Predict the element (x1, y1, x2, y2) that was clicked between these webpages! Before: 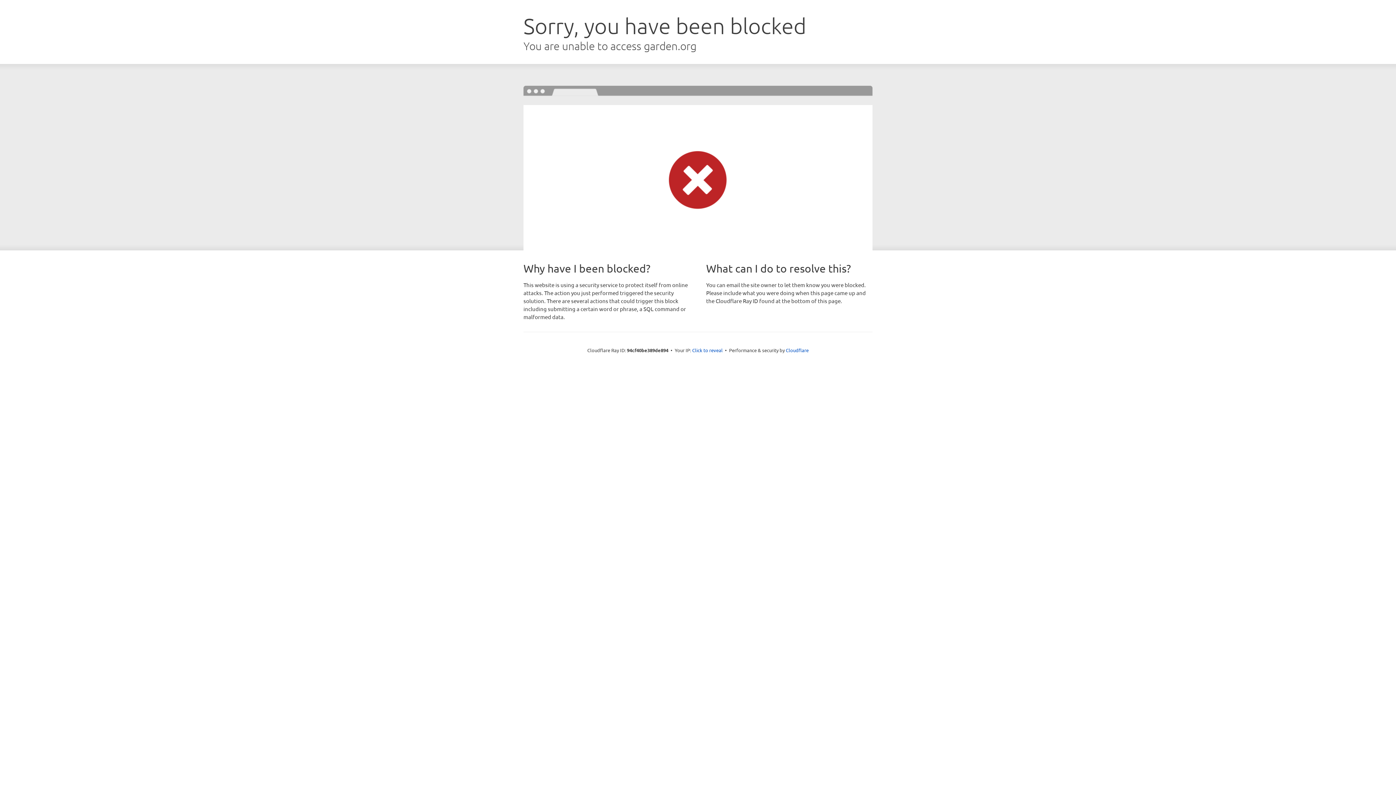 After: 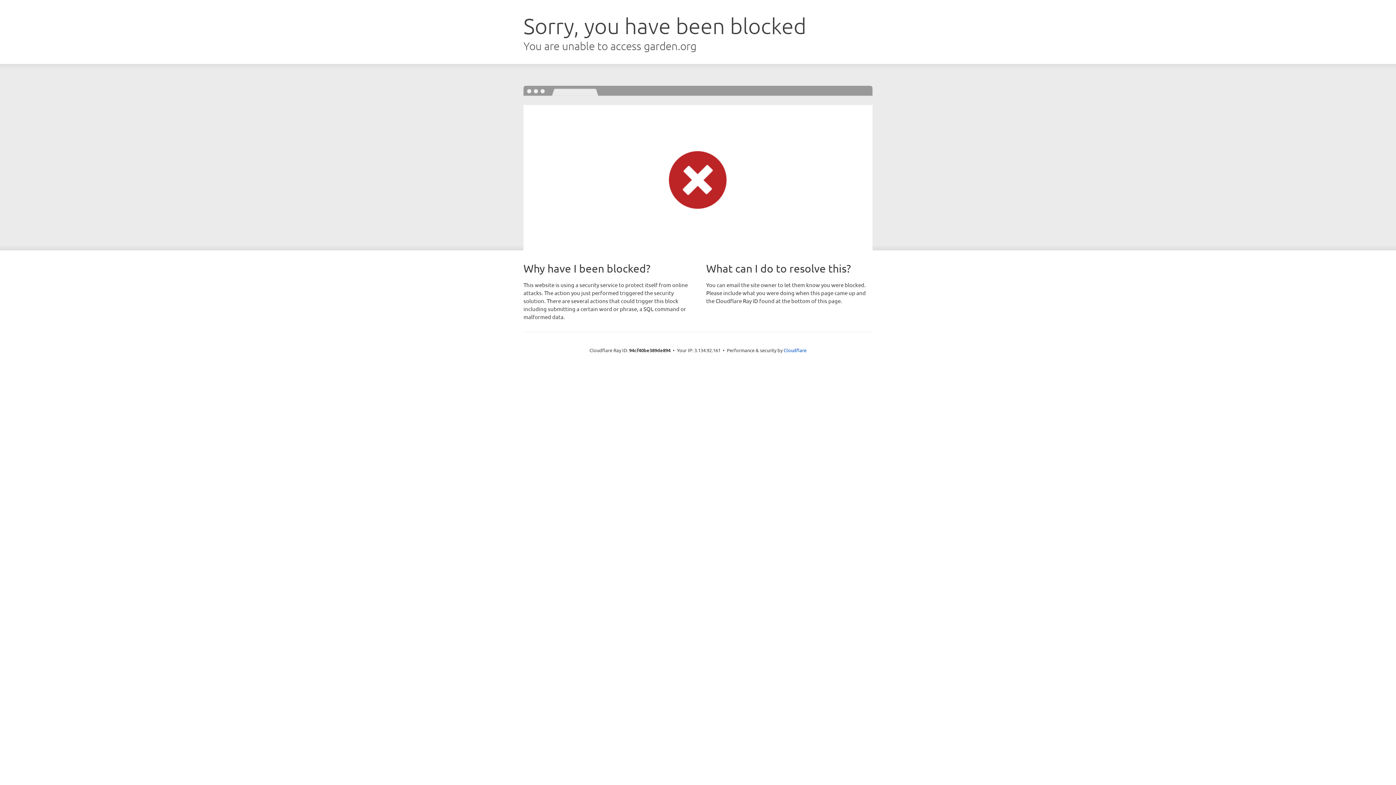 Action: bbox: (692, 346, 722, 353) label: Click to reveal